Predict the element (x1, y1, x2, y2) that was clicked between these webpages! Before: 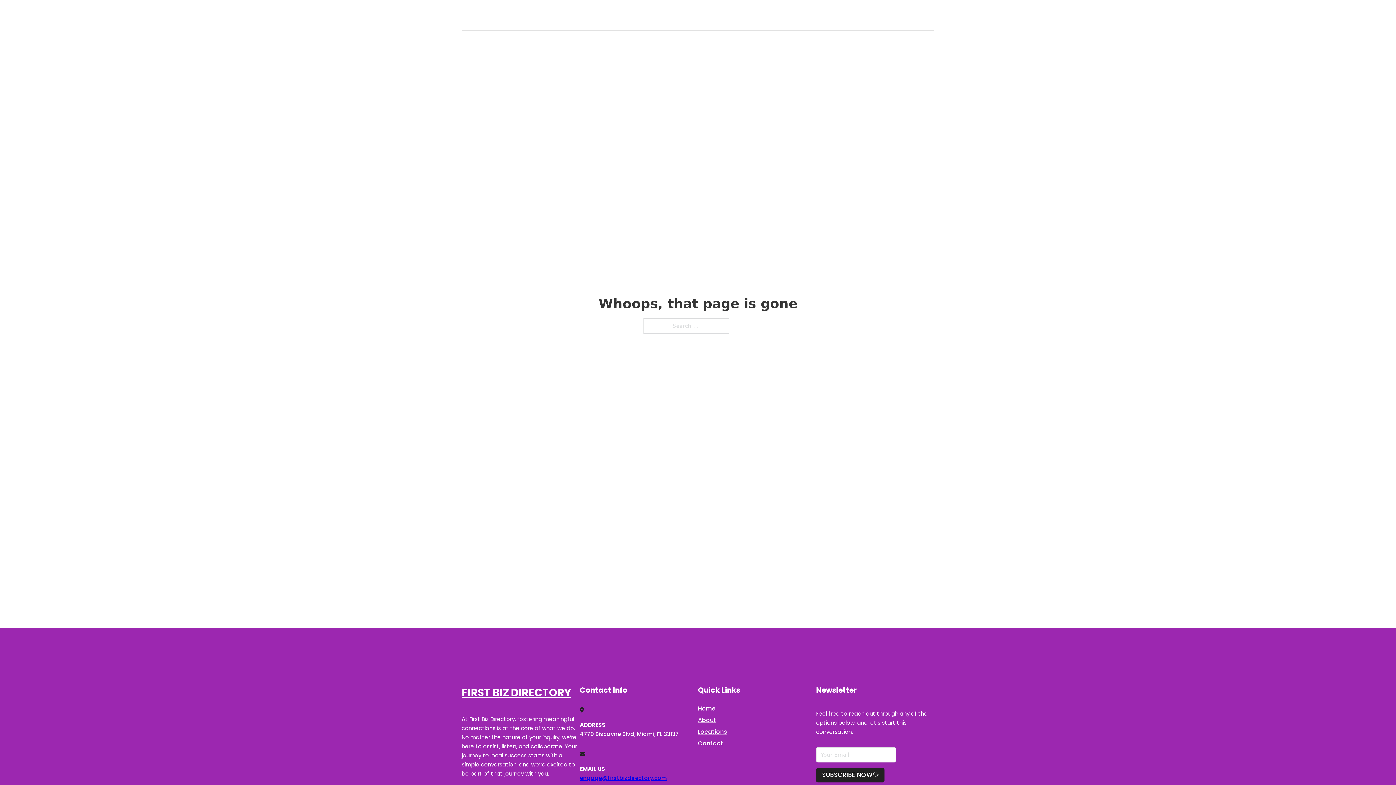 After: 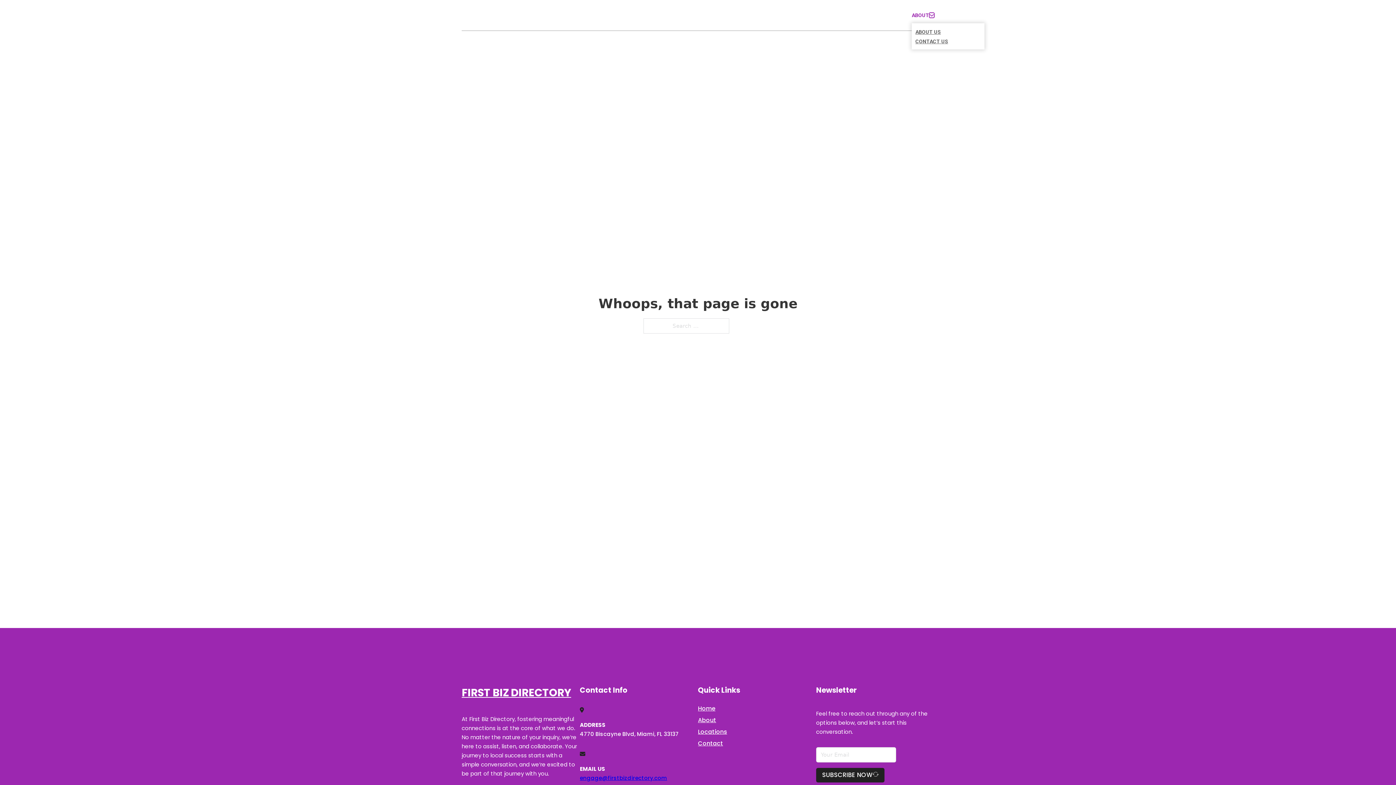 Action: label: Toggle dropdown bbox: (929, 12, 934, 17)